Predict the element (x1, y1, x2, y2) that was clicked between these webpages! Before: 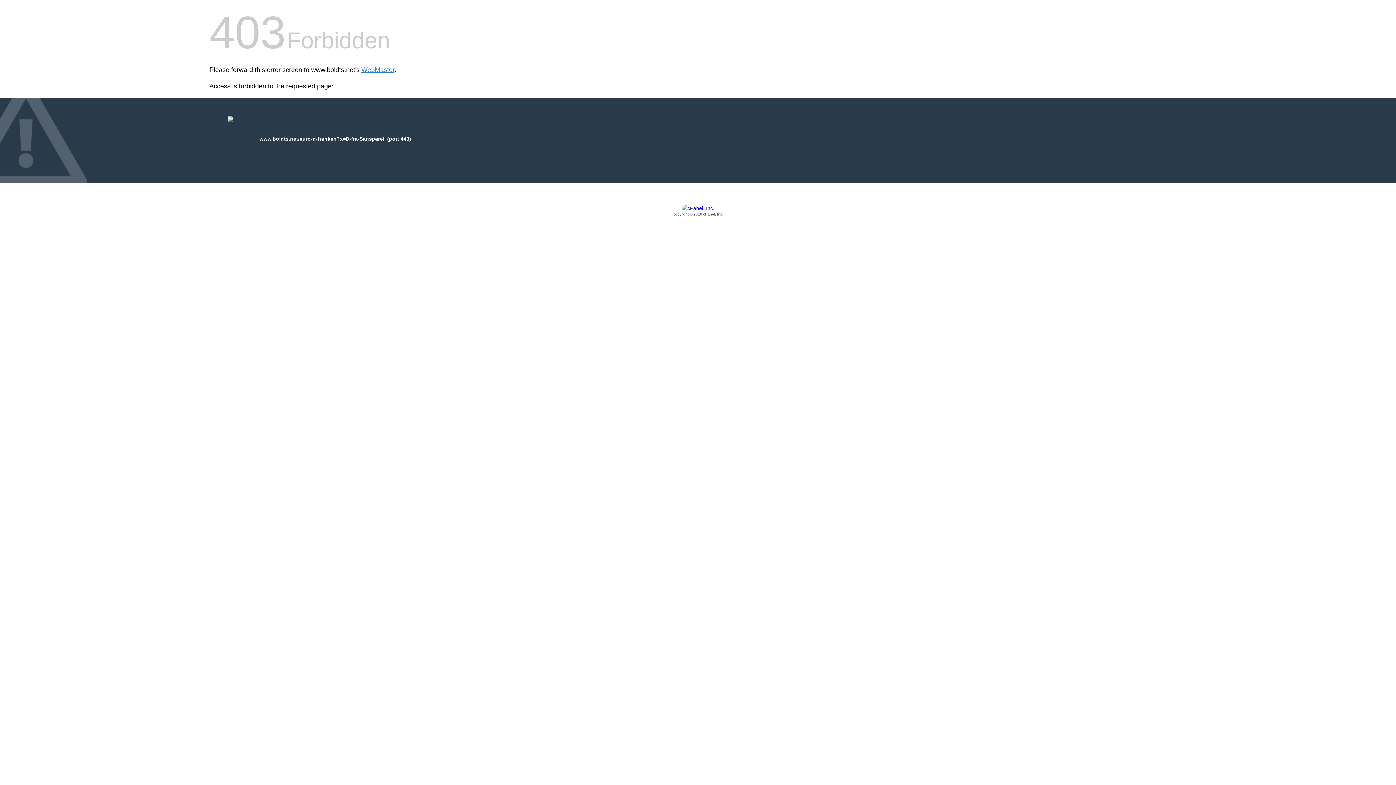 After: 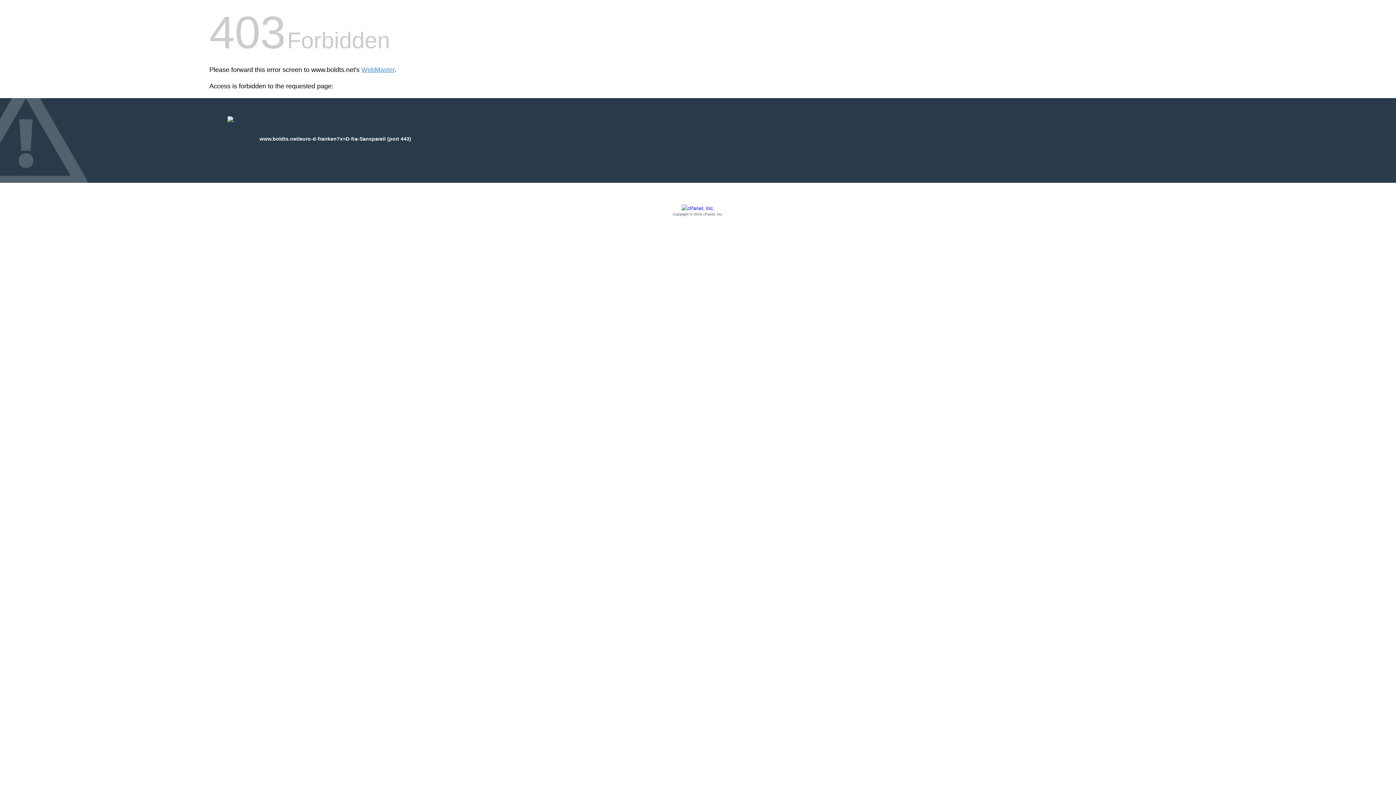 Action: label: Copyright © 2016 cPanel, Inc. bbox: (209, 205, 1186, 217)